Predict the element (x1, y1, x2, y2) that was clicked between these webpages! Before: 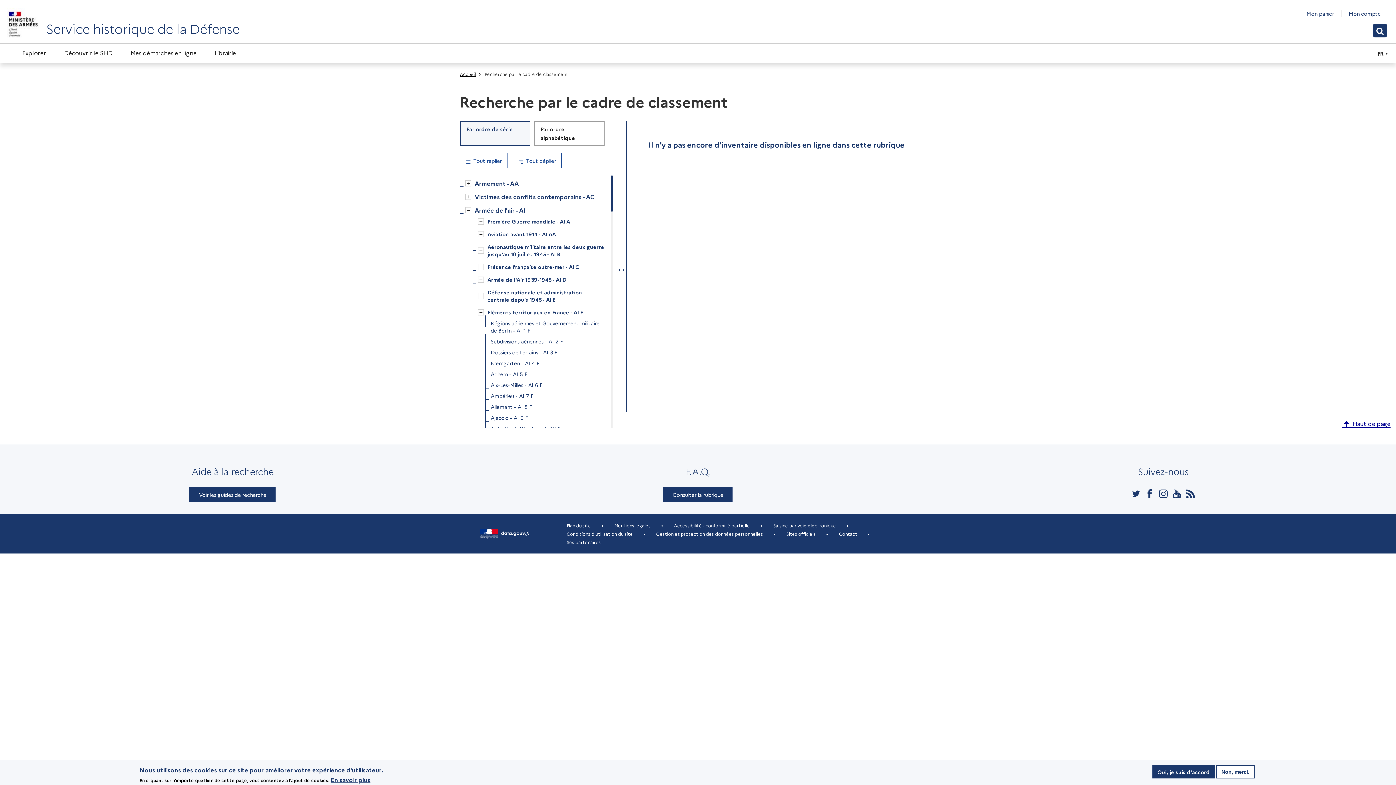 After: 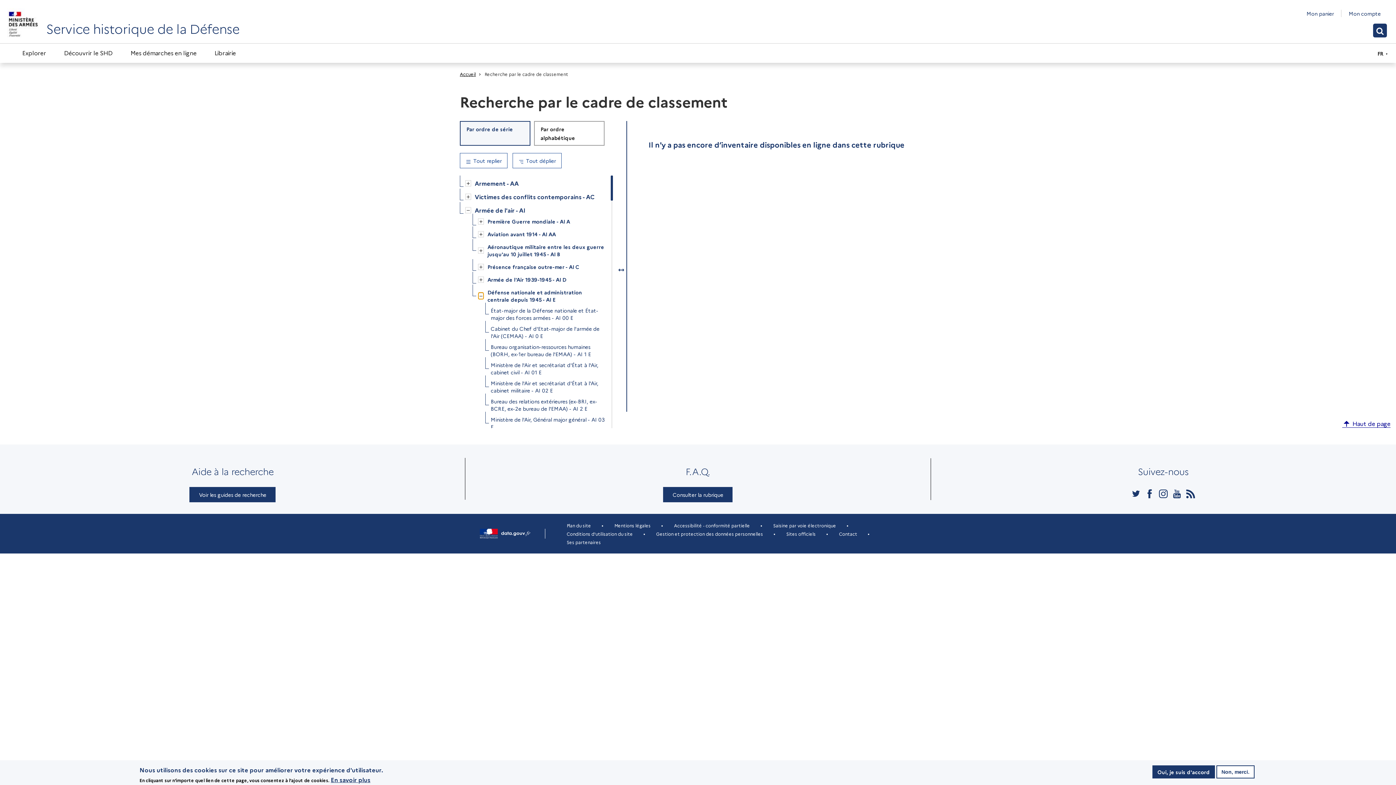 Action: label: Ouvrir/Fermer bbox: (478, 292, 484, 299)